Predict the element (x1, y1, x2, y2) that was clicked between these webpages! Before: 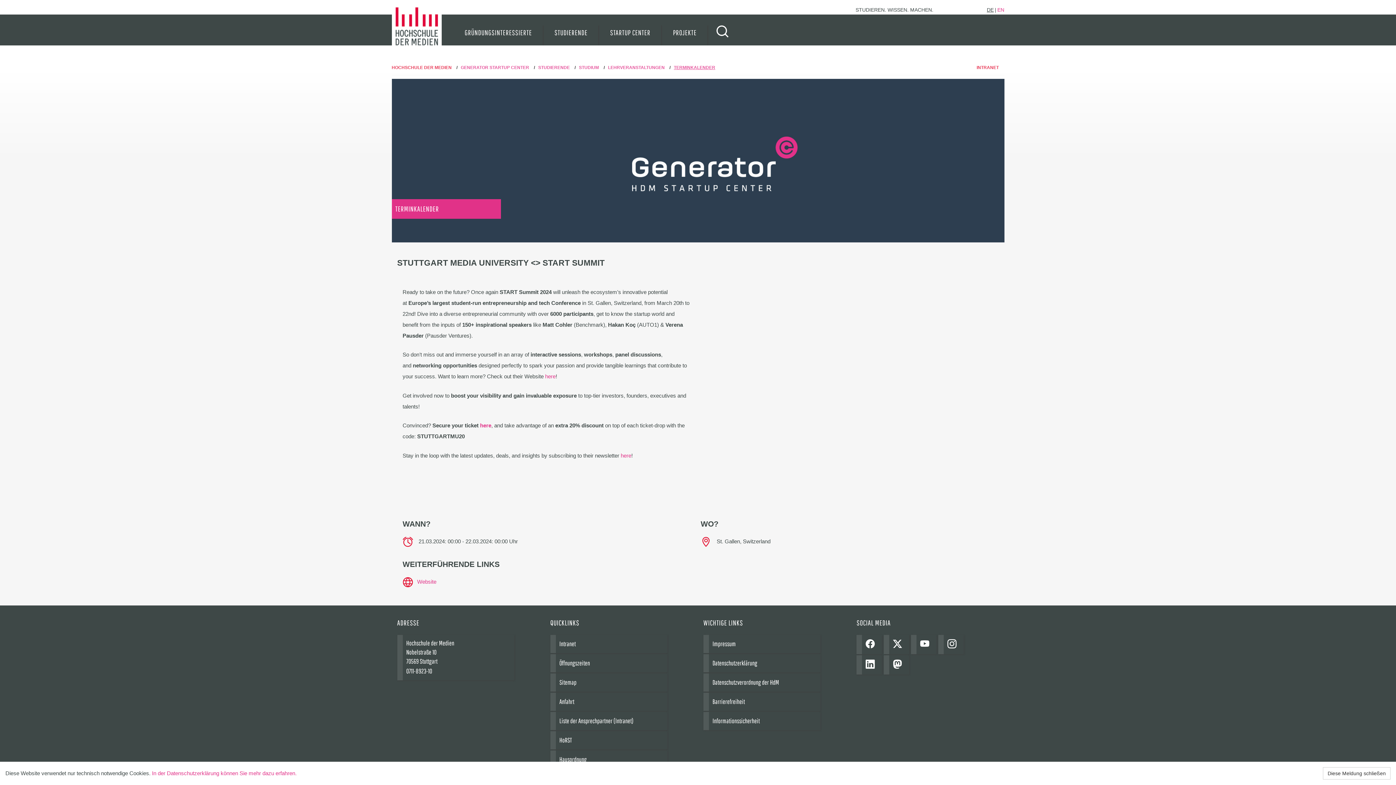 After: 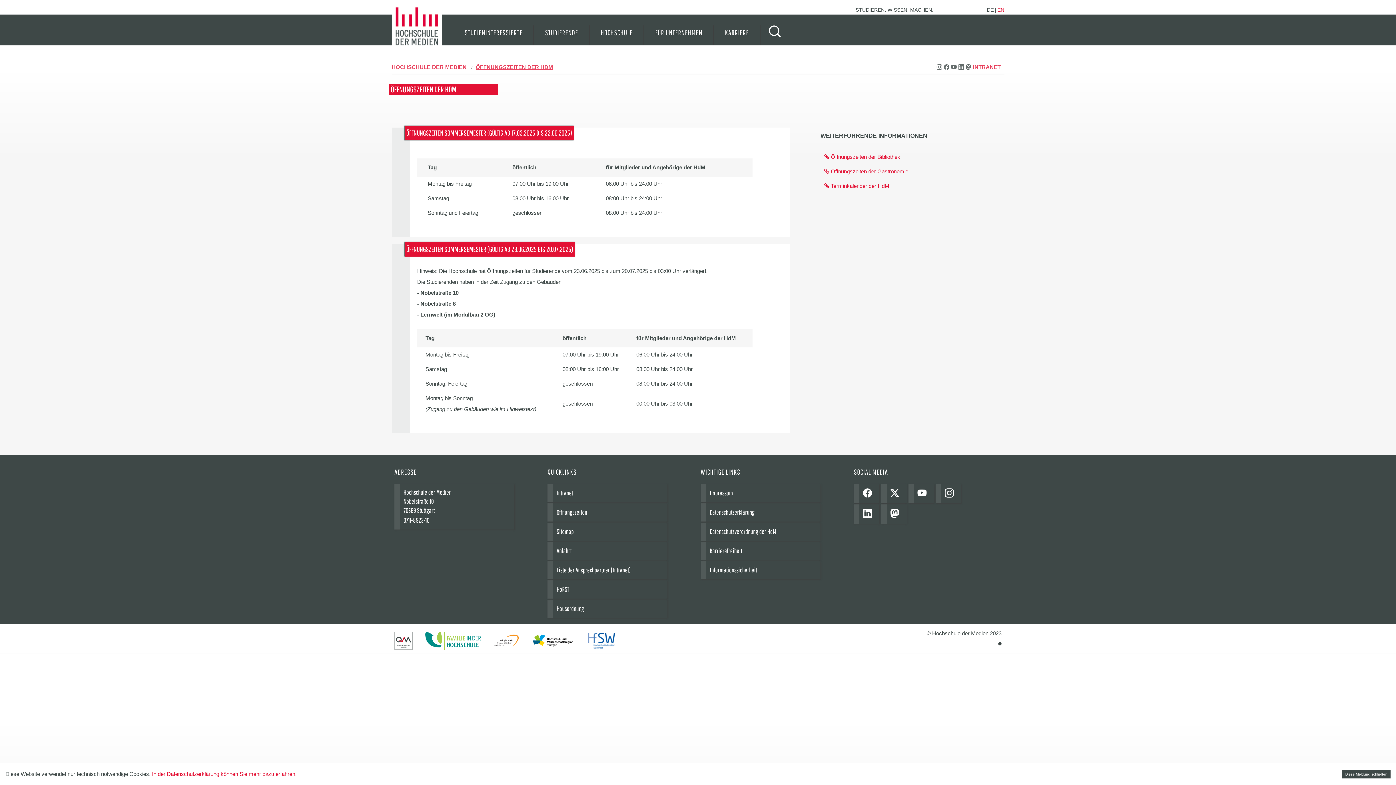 Action: label: Öffnungszeiten bbox: (555, 654, 667, 672)